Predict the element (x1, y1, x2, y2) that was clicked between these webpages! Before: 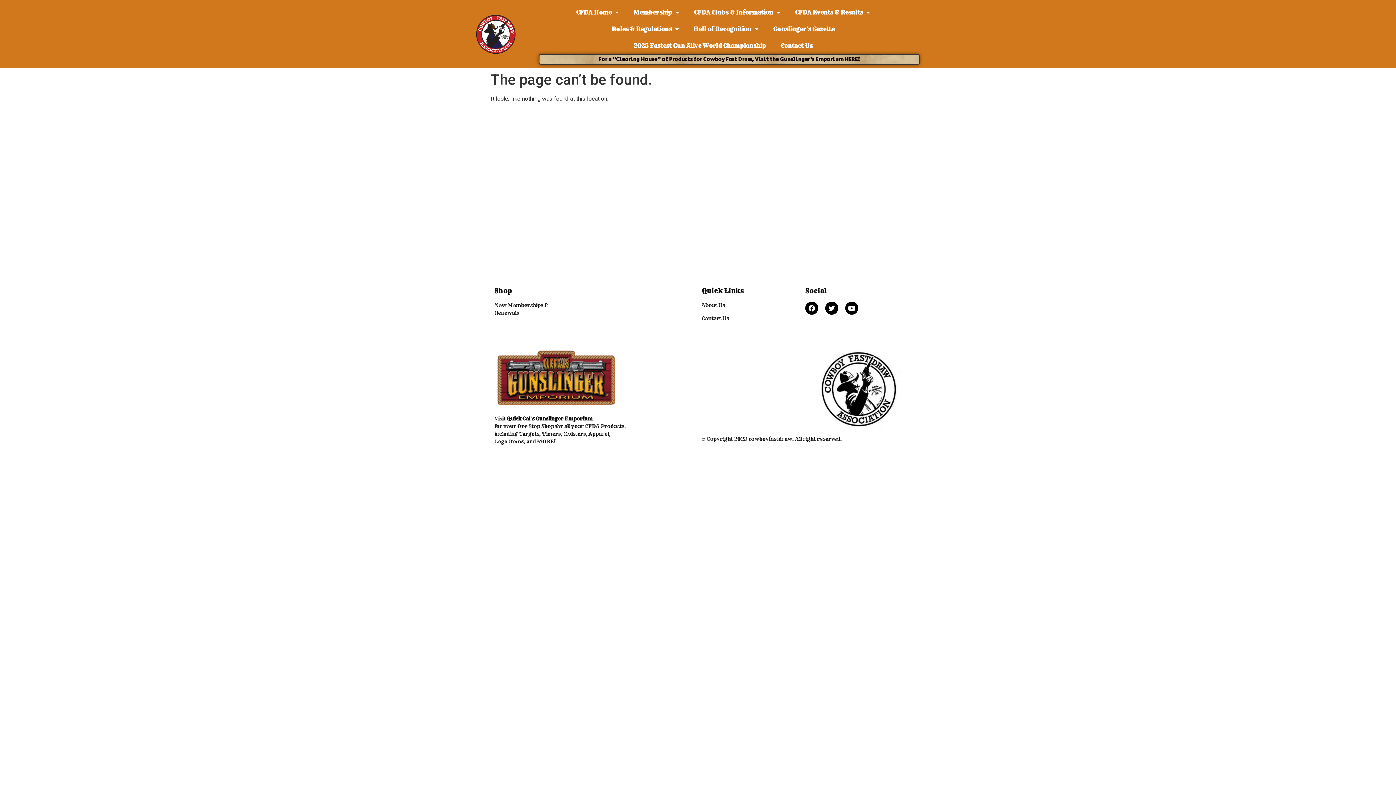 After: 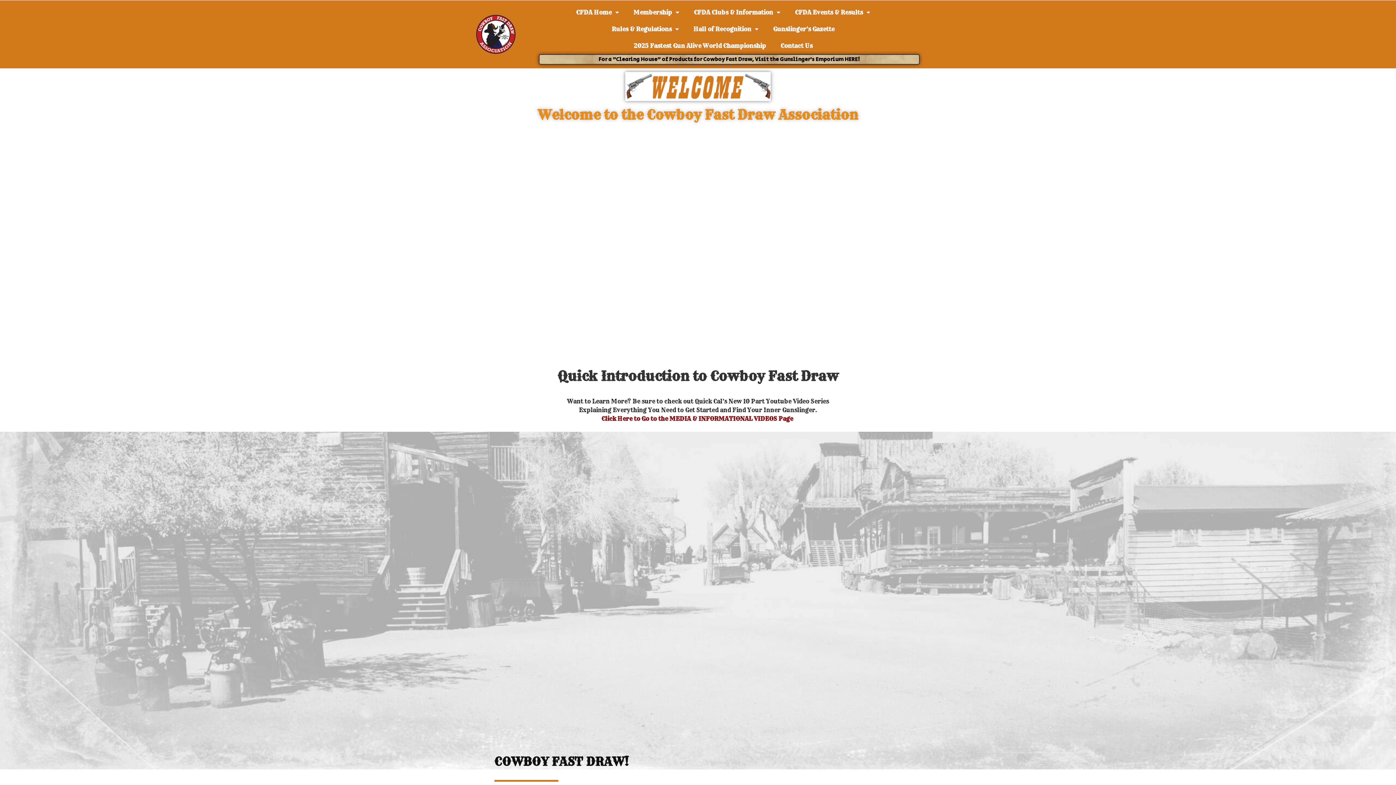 Action: bbox: (815, 350, 901, 428)